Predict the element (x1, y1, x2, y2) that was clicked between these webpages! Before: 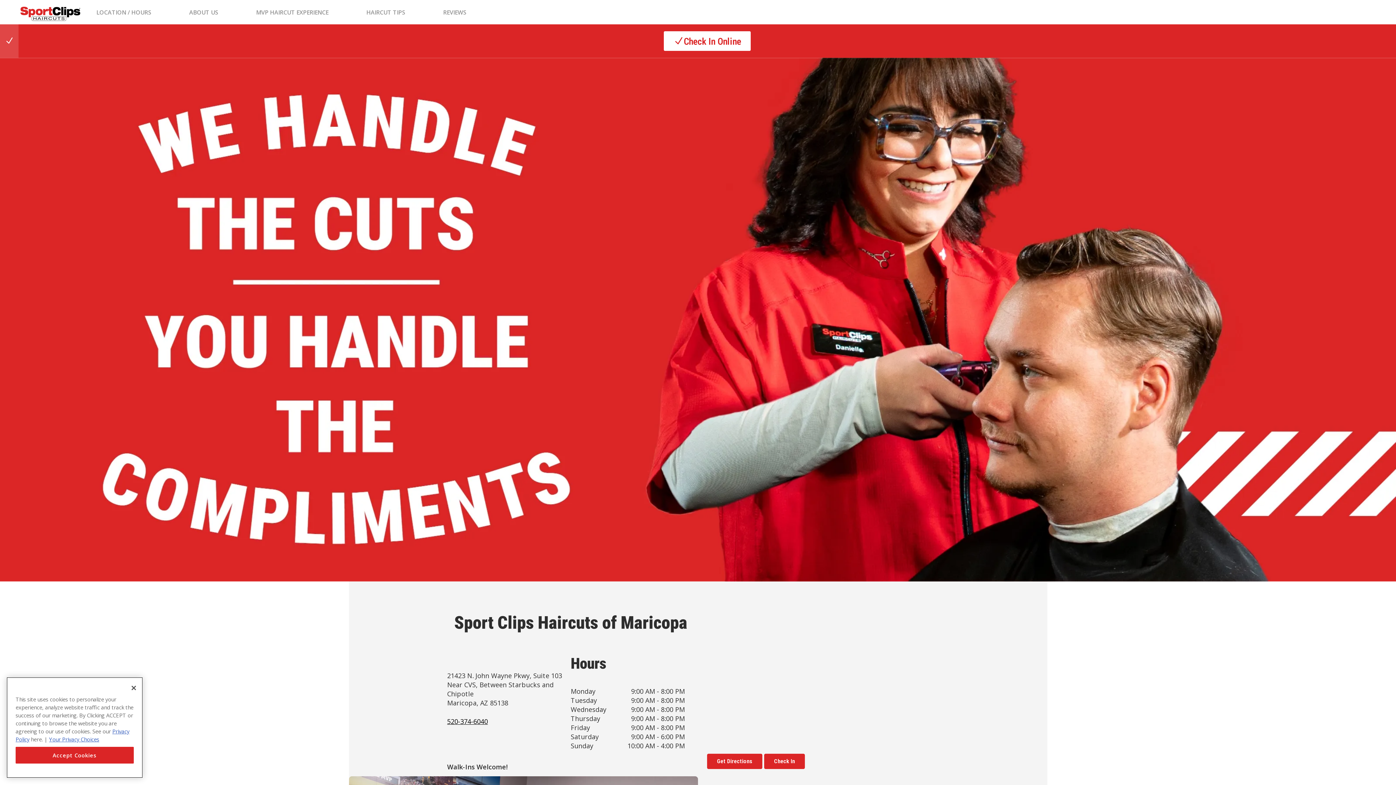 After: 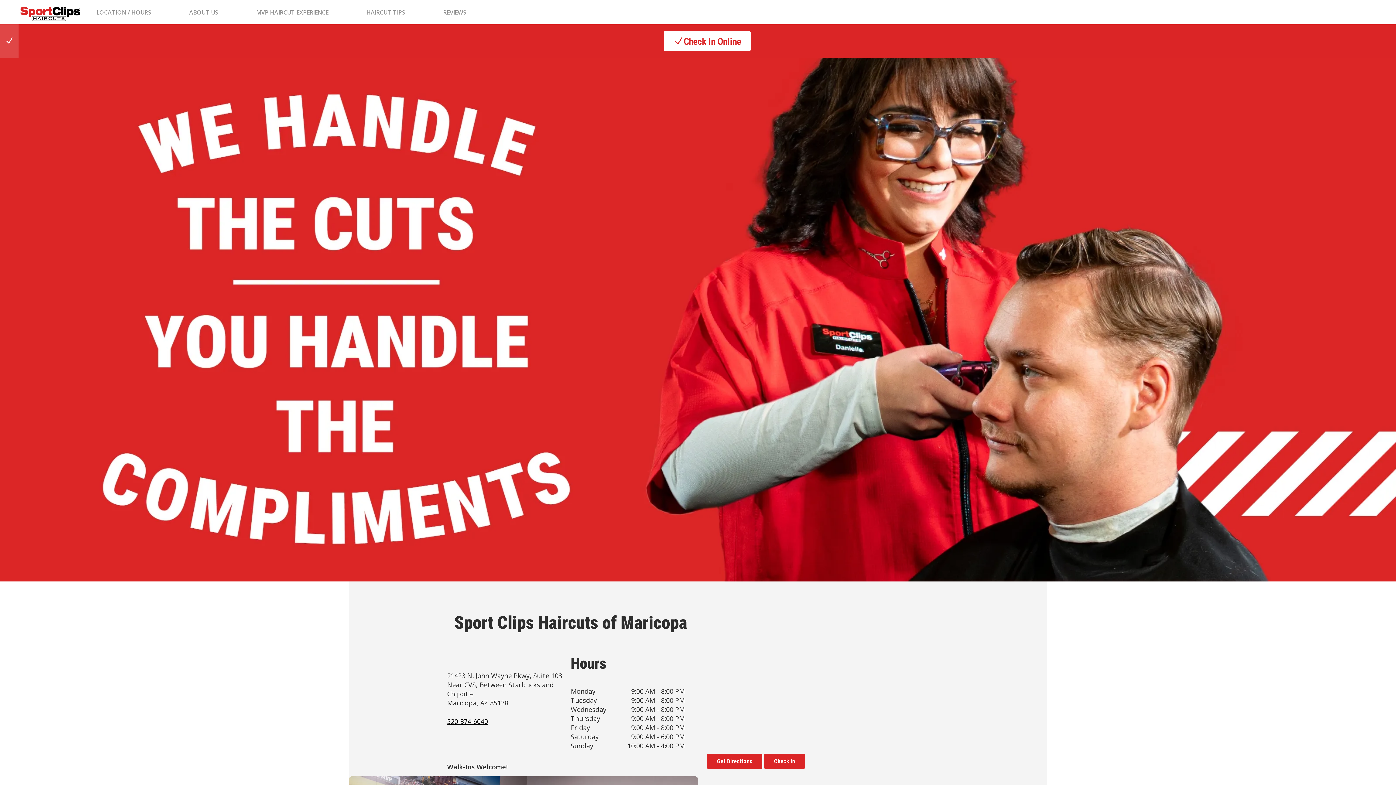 Action: bbox: (15, 767, 133, 784) label: Accept Cookies